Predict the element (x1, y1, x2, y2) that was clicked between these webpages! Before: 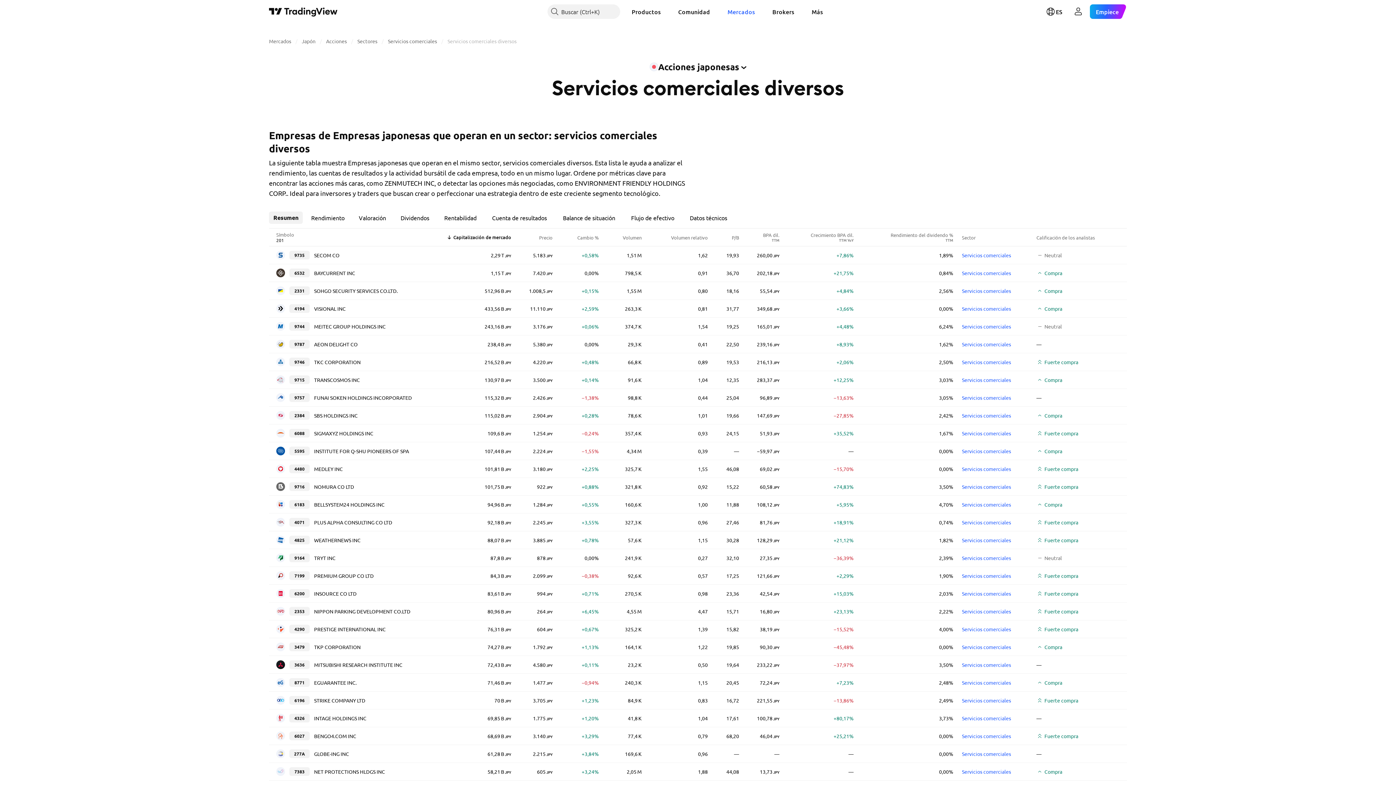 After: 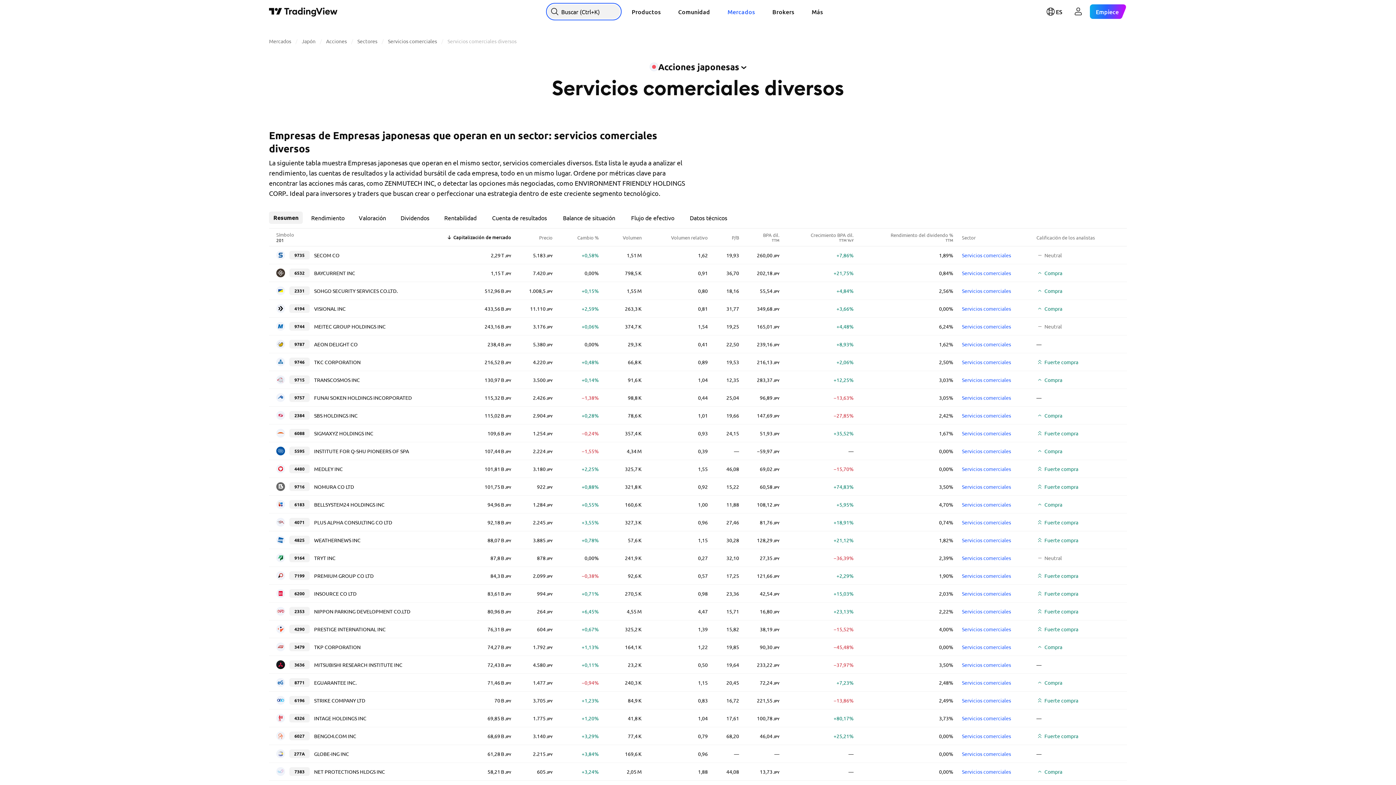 Action: bbox: (547, 4, 620, 18) label: Buscar